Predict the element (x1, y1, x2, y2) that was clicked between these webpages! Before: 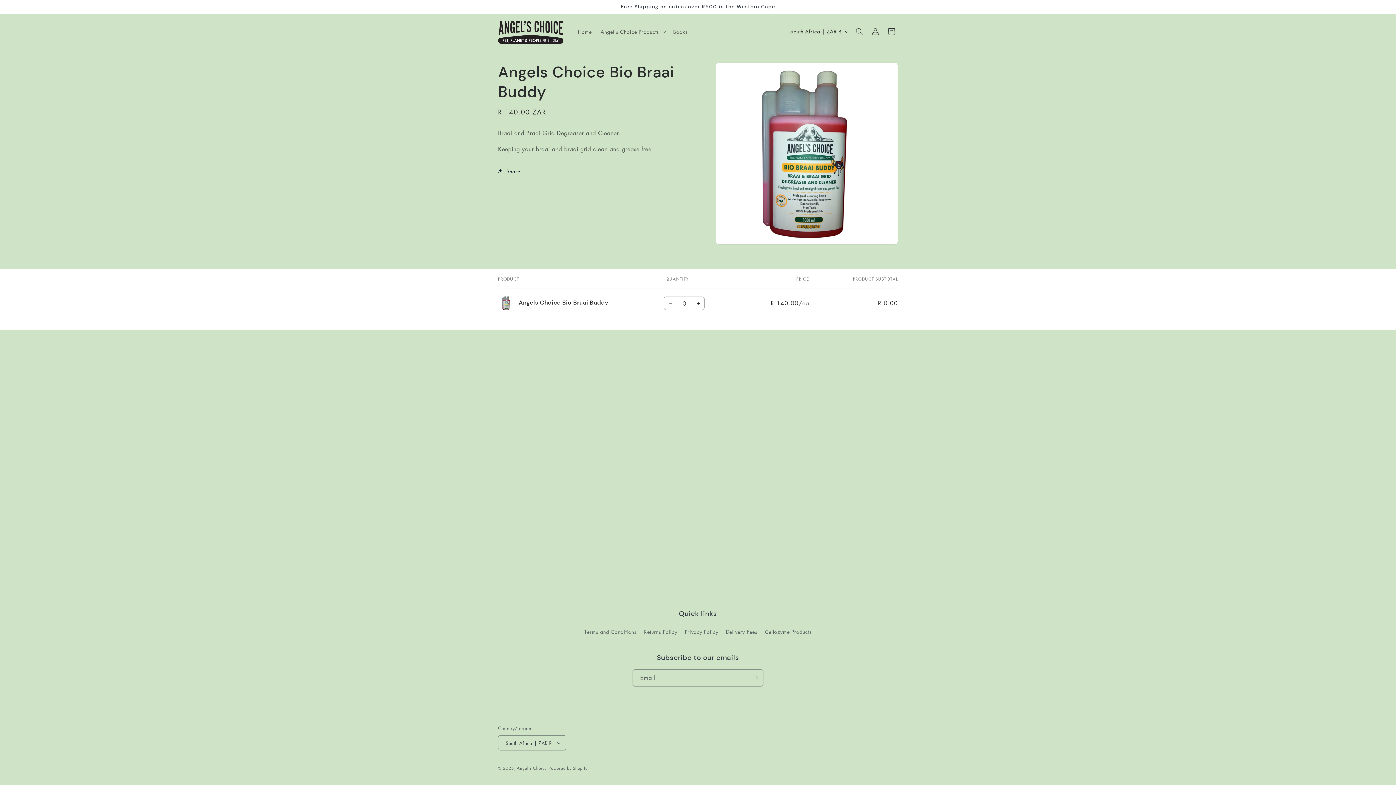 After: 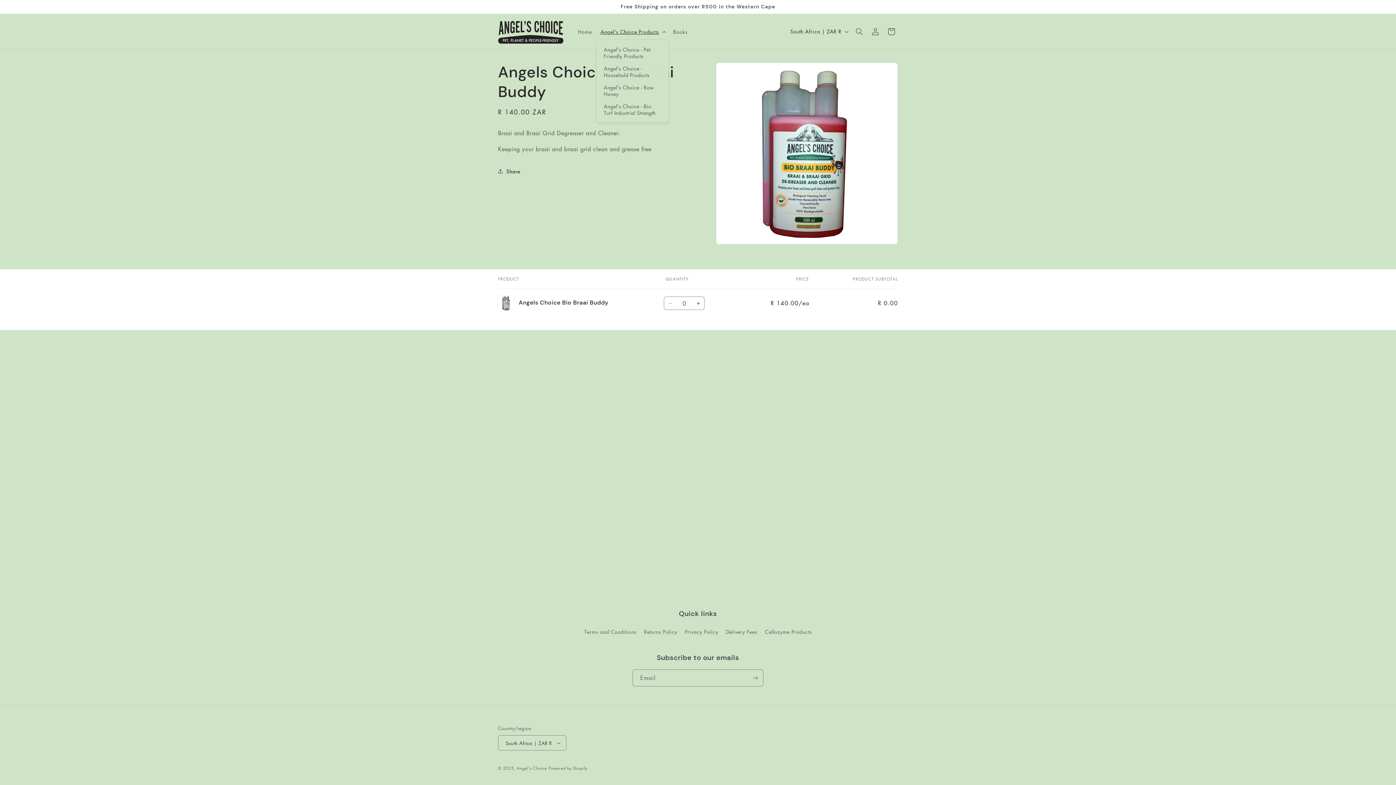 Action: label: Angel's Choice Products bbox: (596, 23, 668, 39)